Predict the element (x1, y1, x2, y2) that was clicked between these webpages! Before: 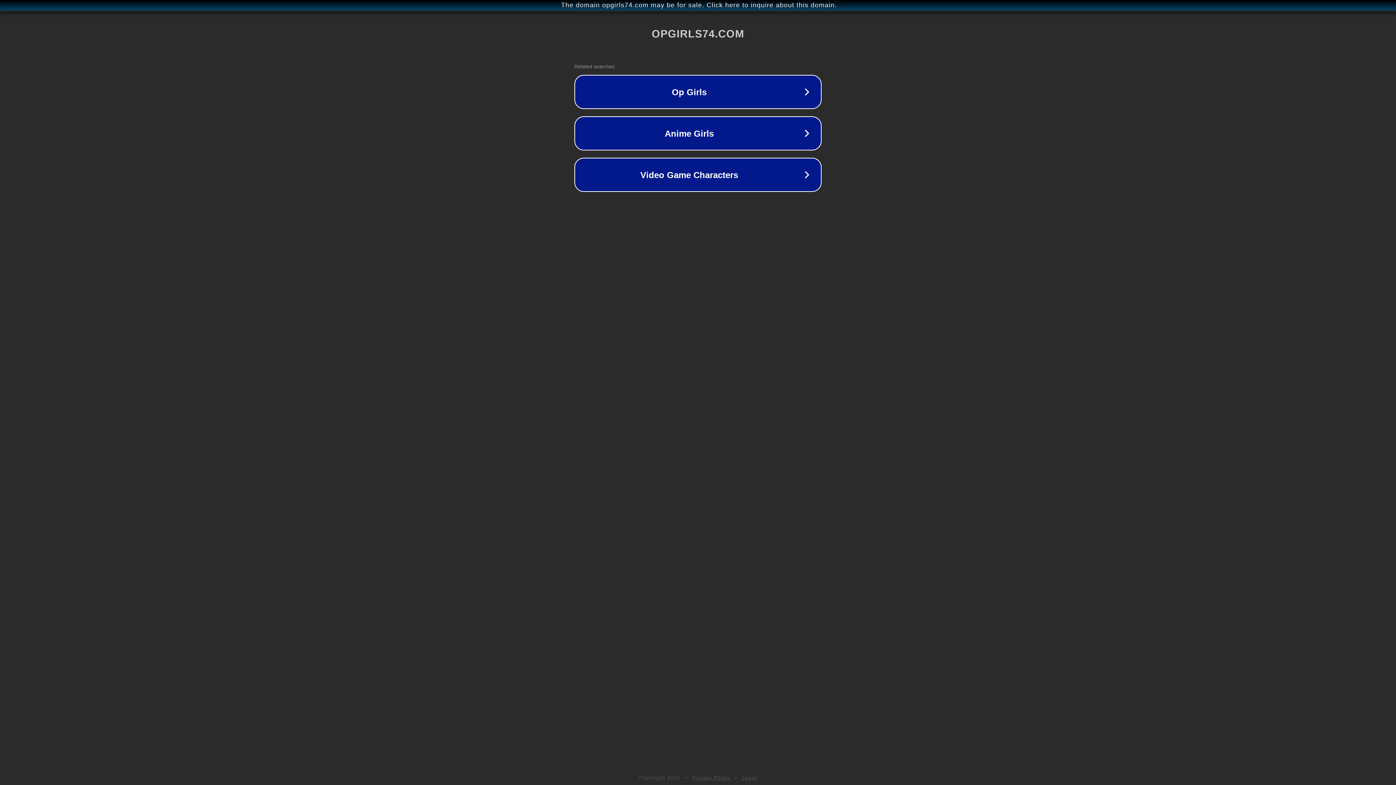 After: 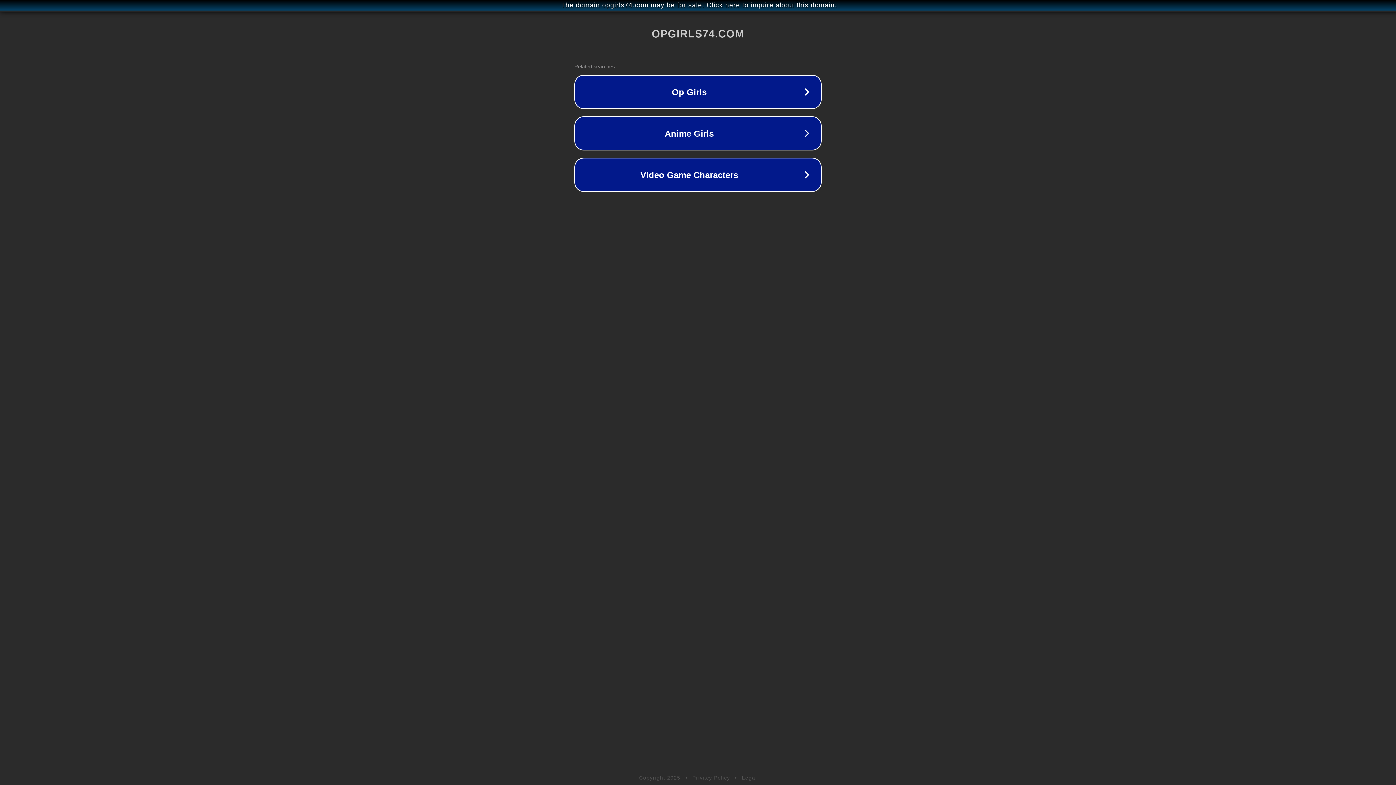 Action: bbox: (742, 775, 757, 781) label: Legal